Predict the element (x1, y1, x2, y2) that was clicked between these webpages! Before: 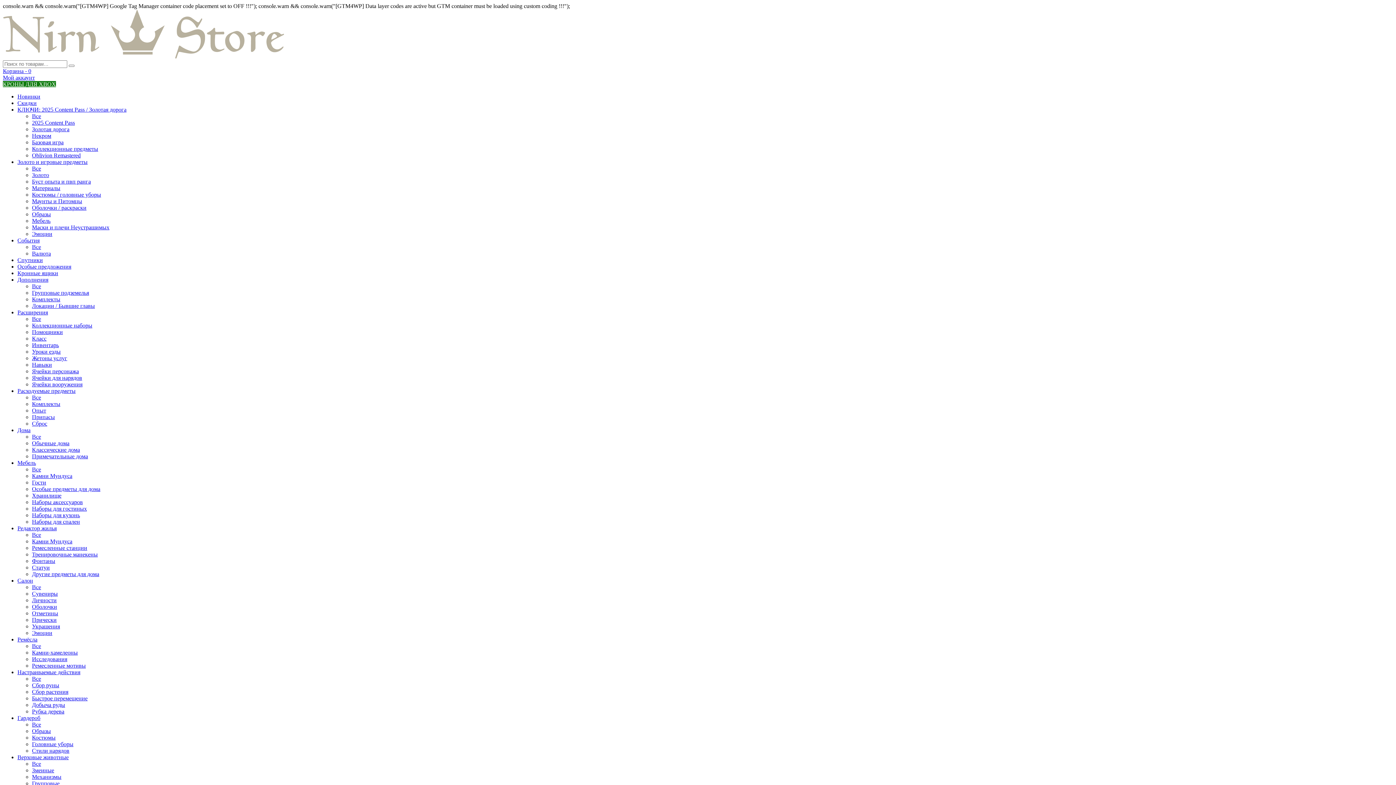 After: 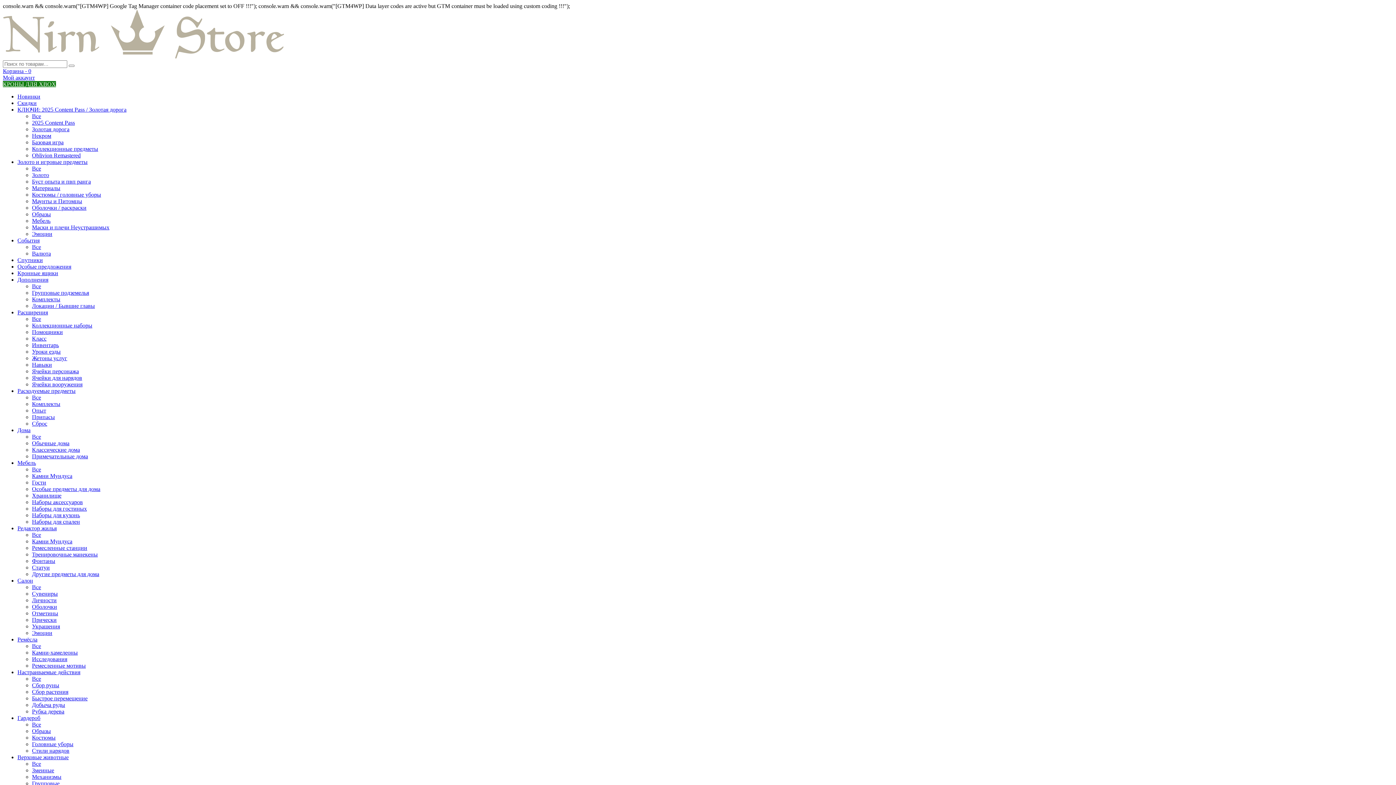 Action: label: Расширения bbox: (17, 309, 48, 315)